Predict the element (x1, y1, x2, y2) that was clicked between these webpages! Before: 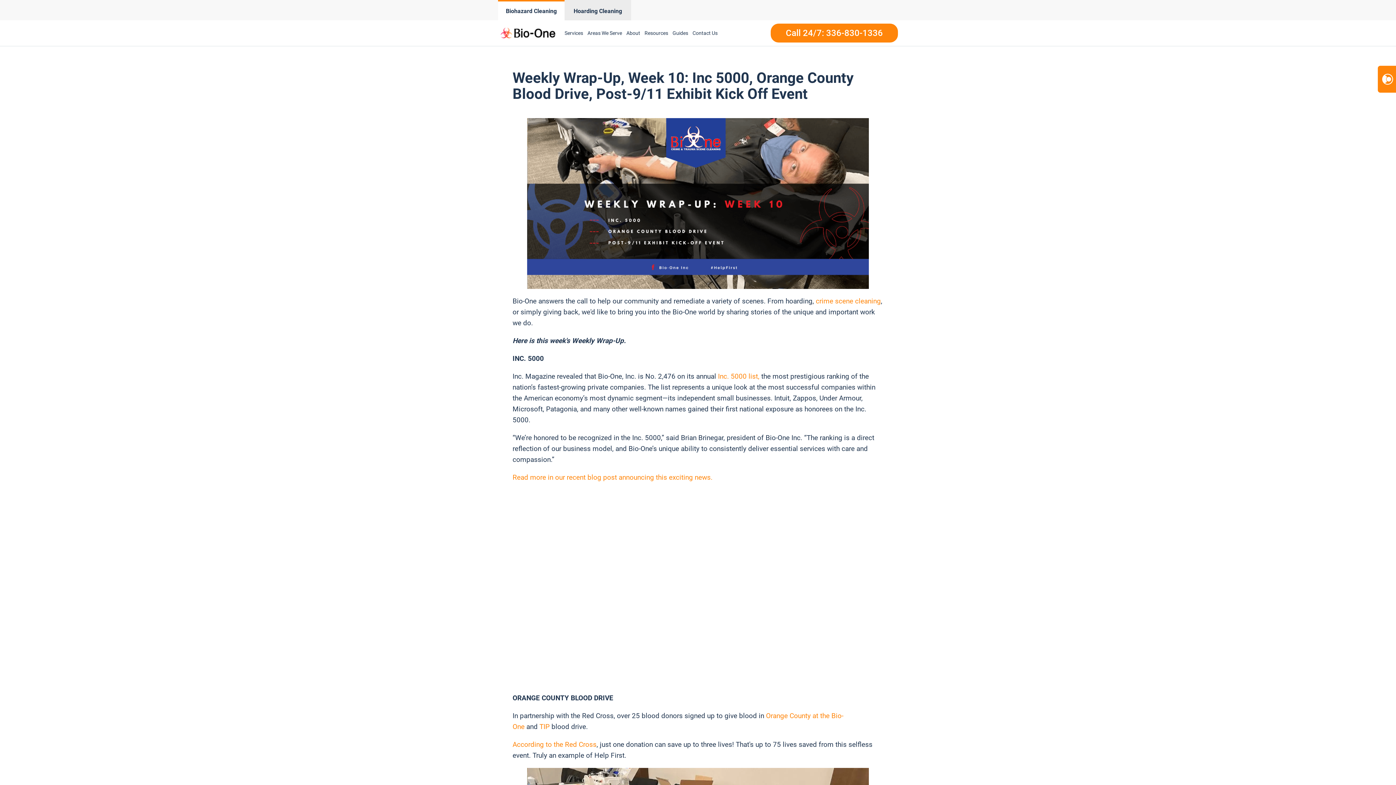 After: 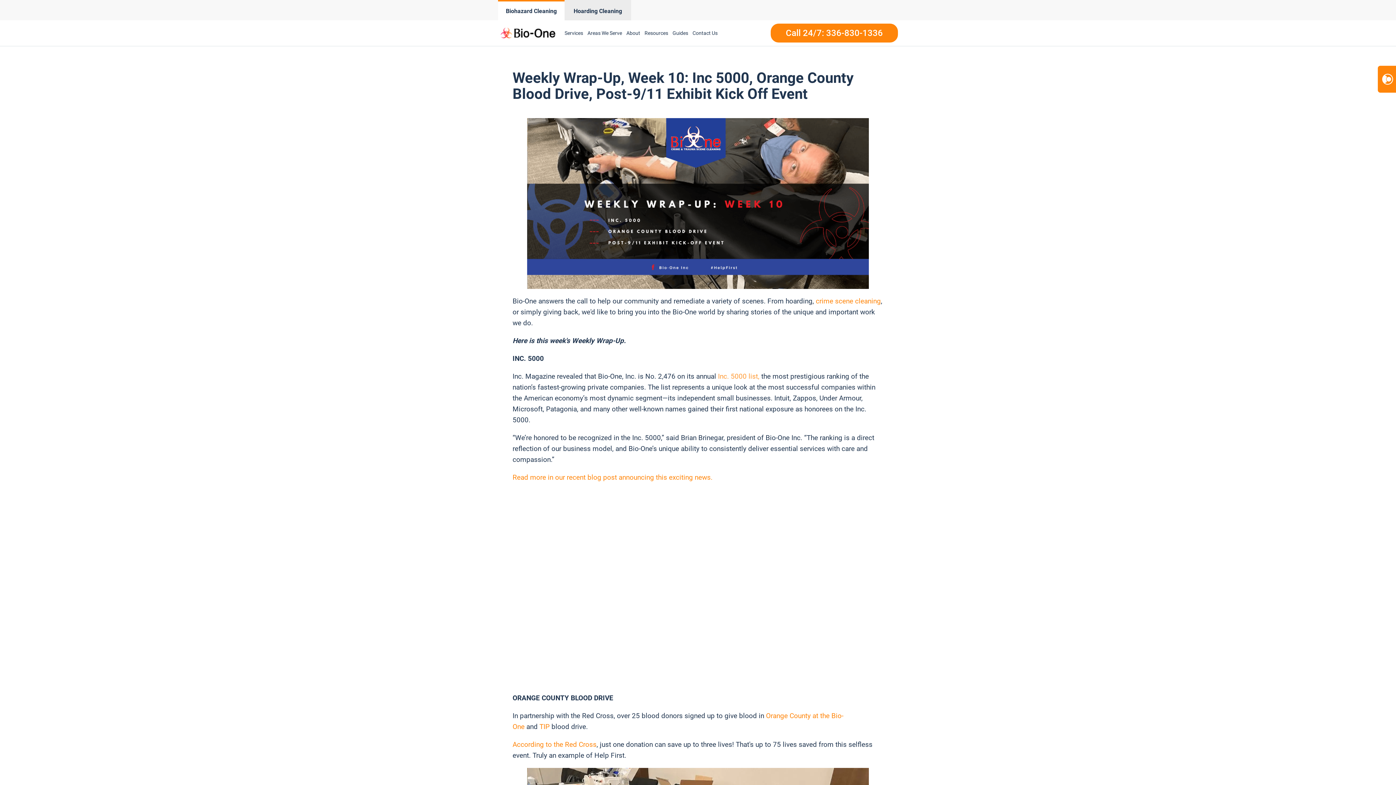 Action: bbox: (718, 372, 759, 380) label: Inc. 5000 list,